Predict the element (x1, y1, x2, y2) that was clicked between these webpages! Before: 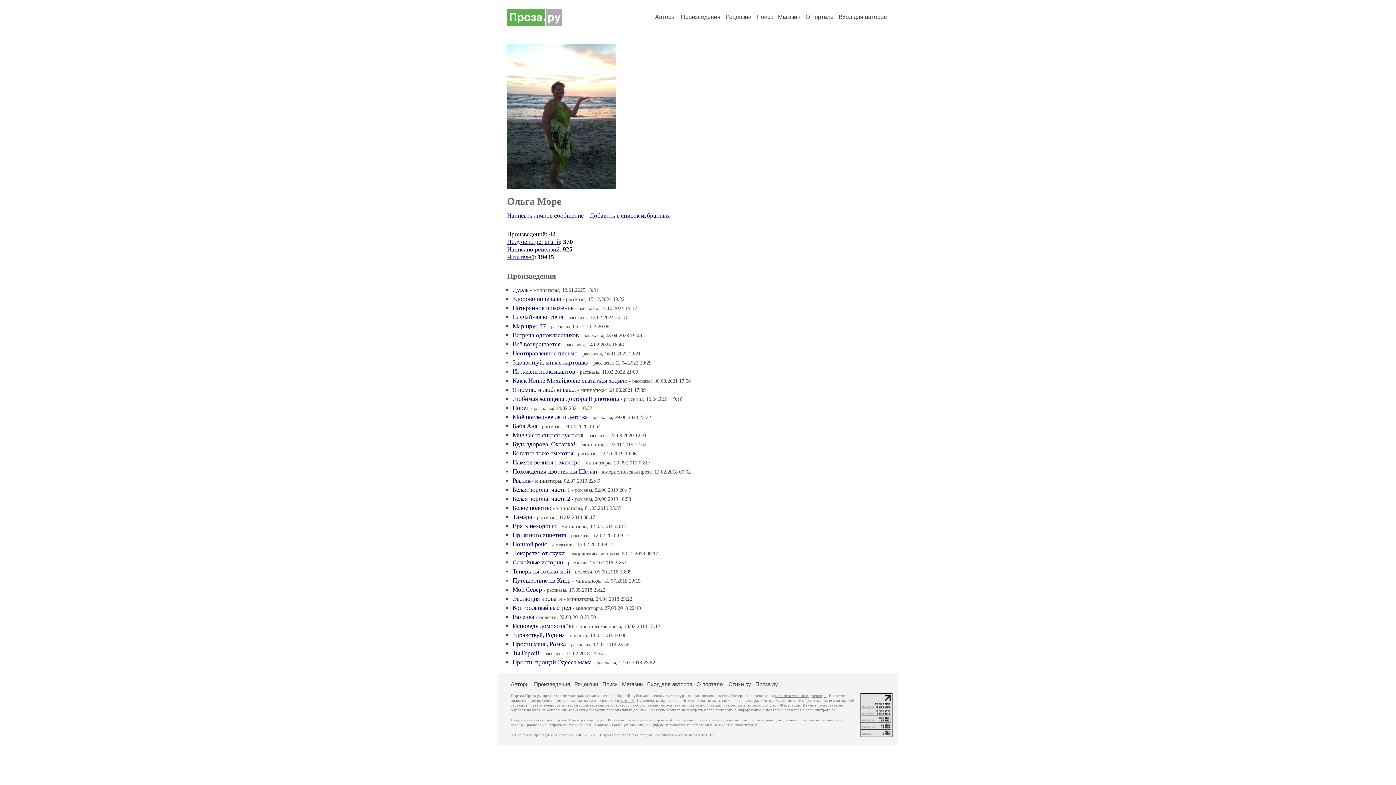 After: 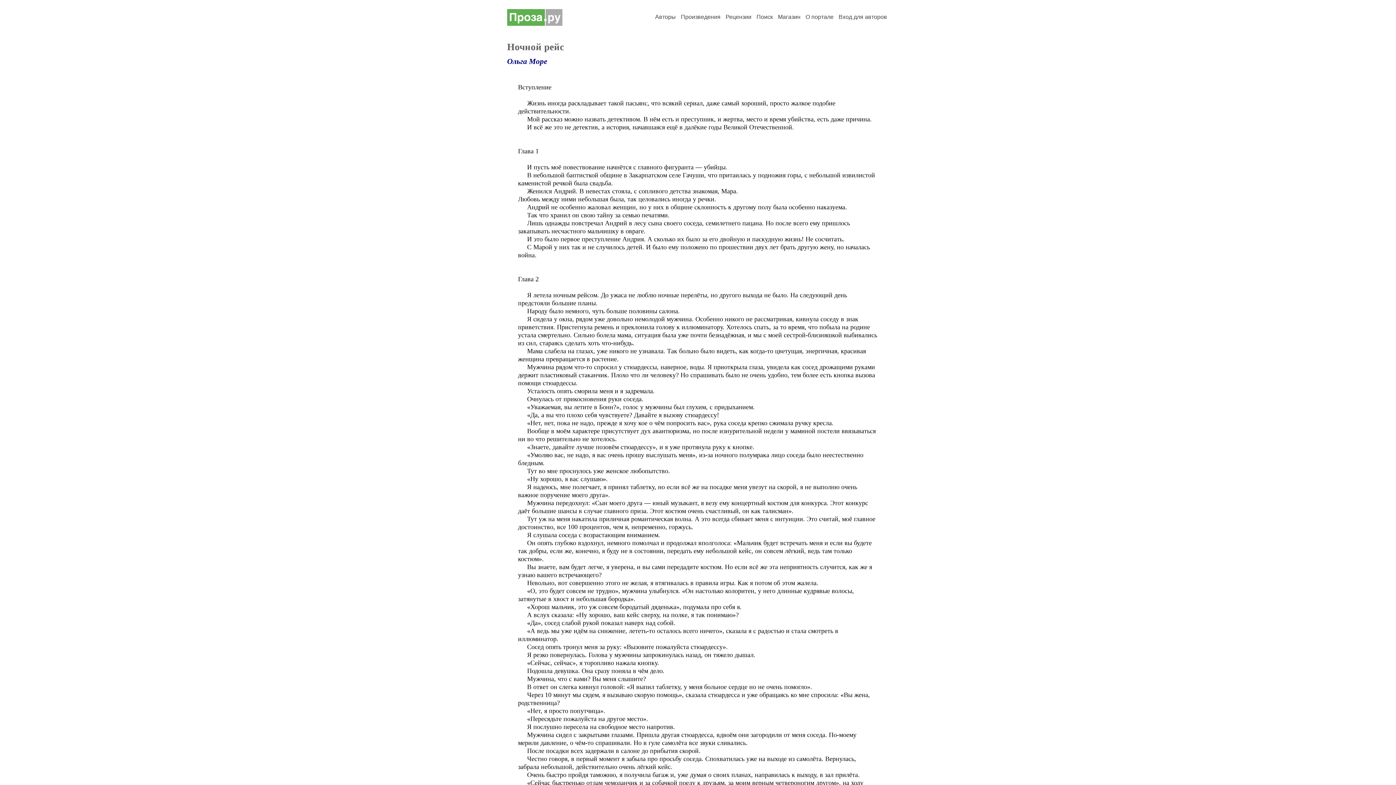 Action: bbox: (512, 541, 547, 548) label: Ночной рейс